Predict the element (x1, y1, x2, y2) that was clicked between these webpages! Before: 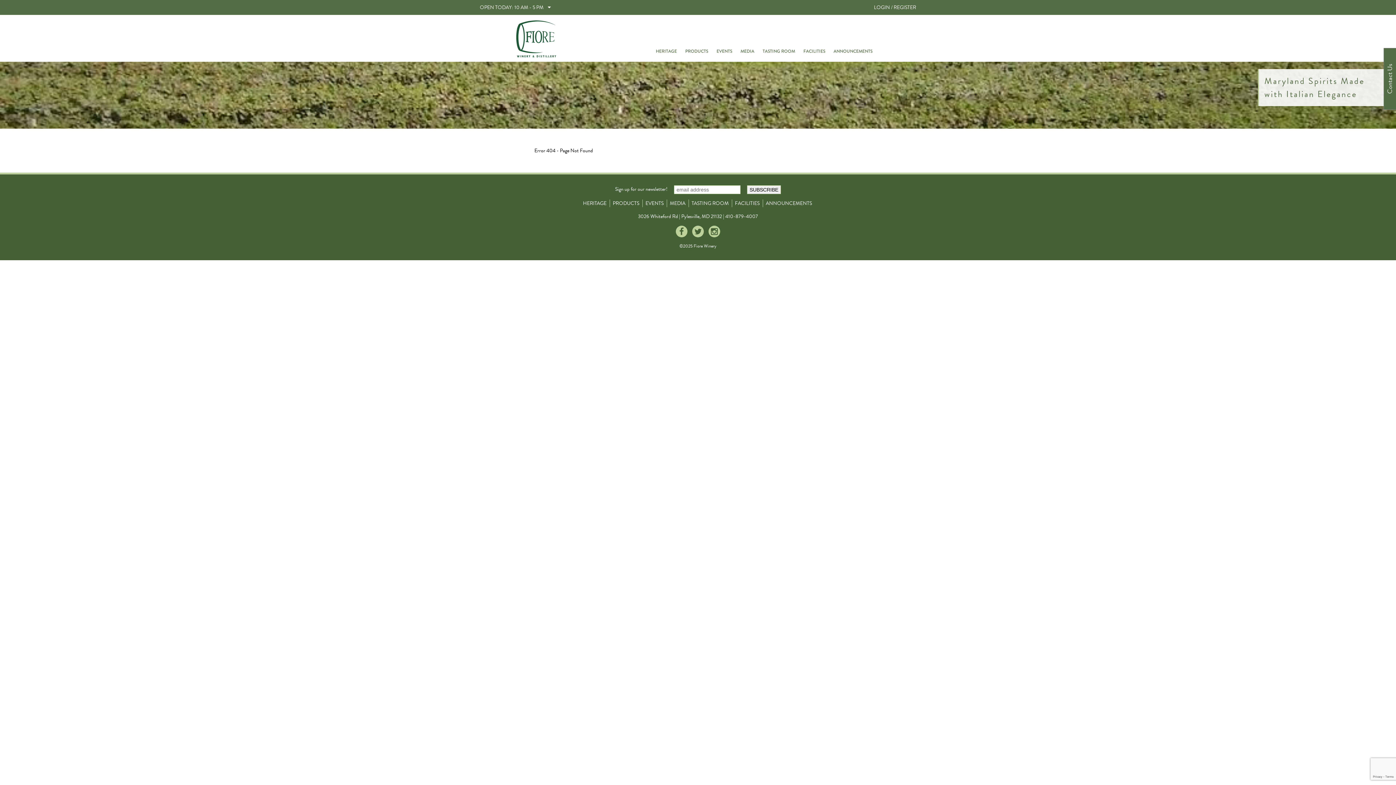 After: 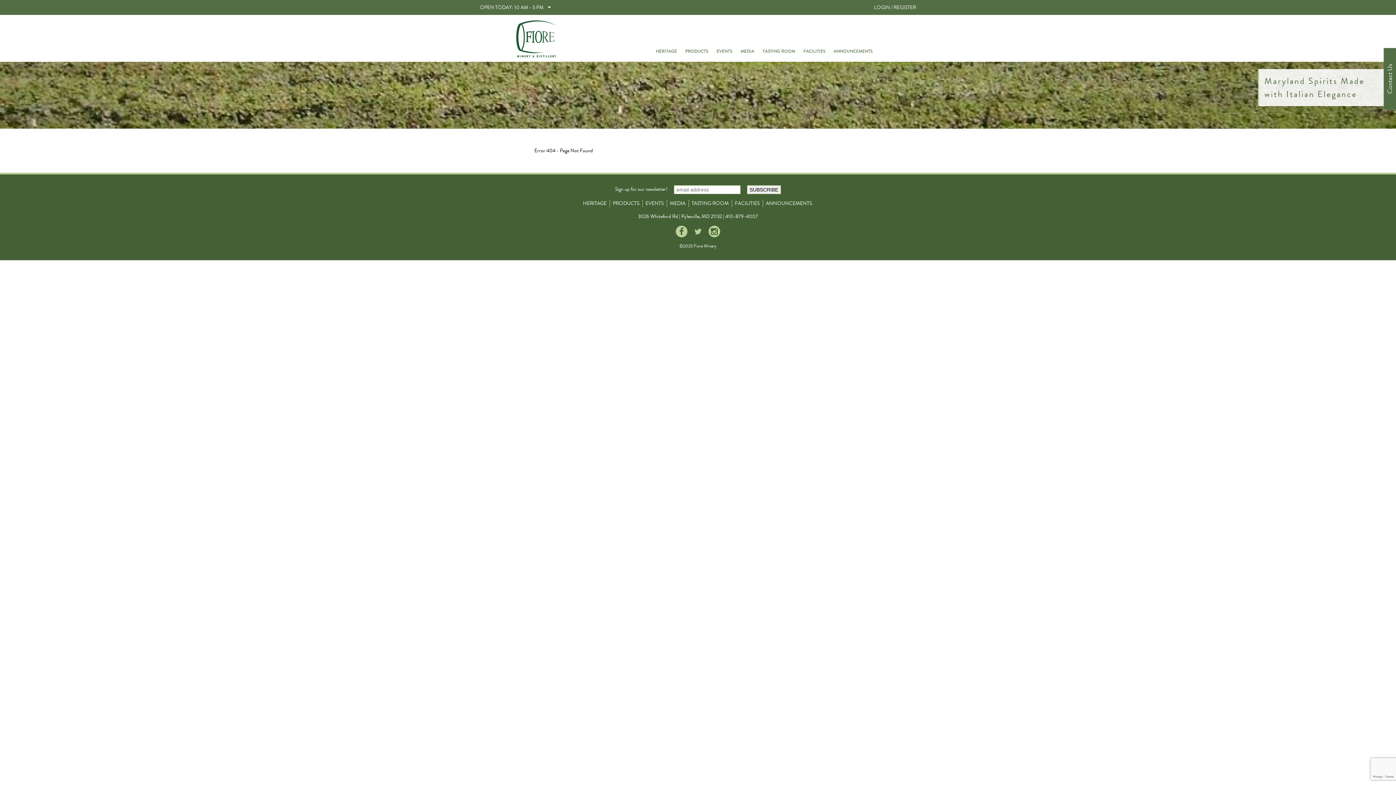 Action: bbox: (692, 225, 704, 237)